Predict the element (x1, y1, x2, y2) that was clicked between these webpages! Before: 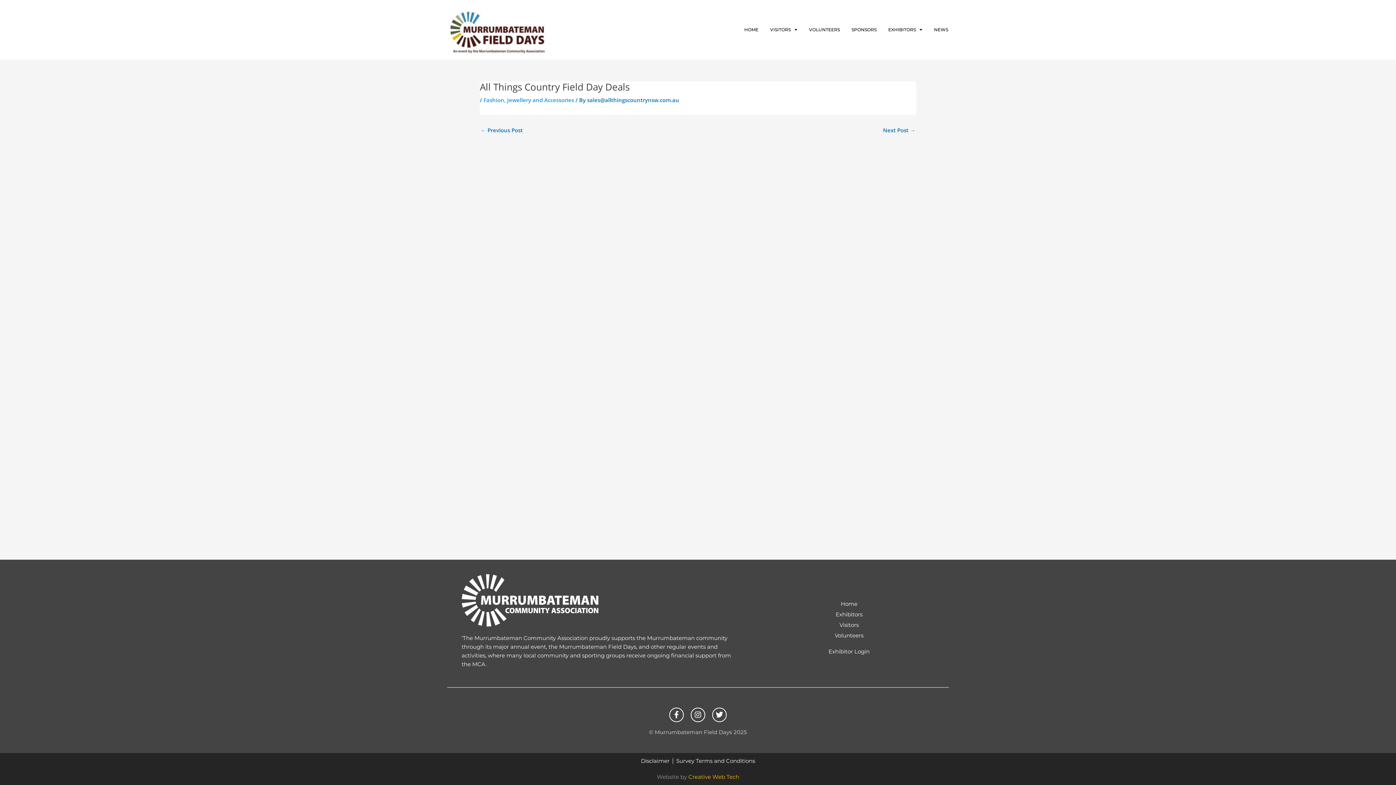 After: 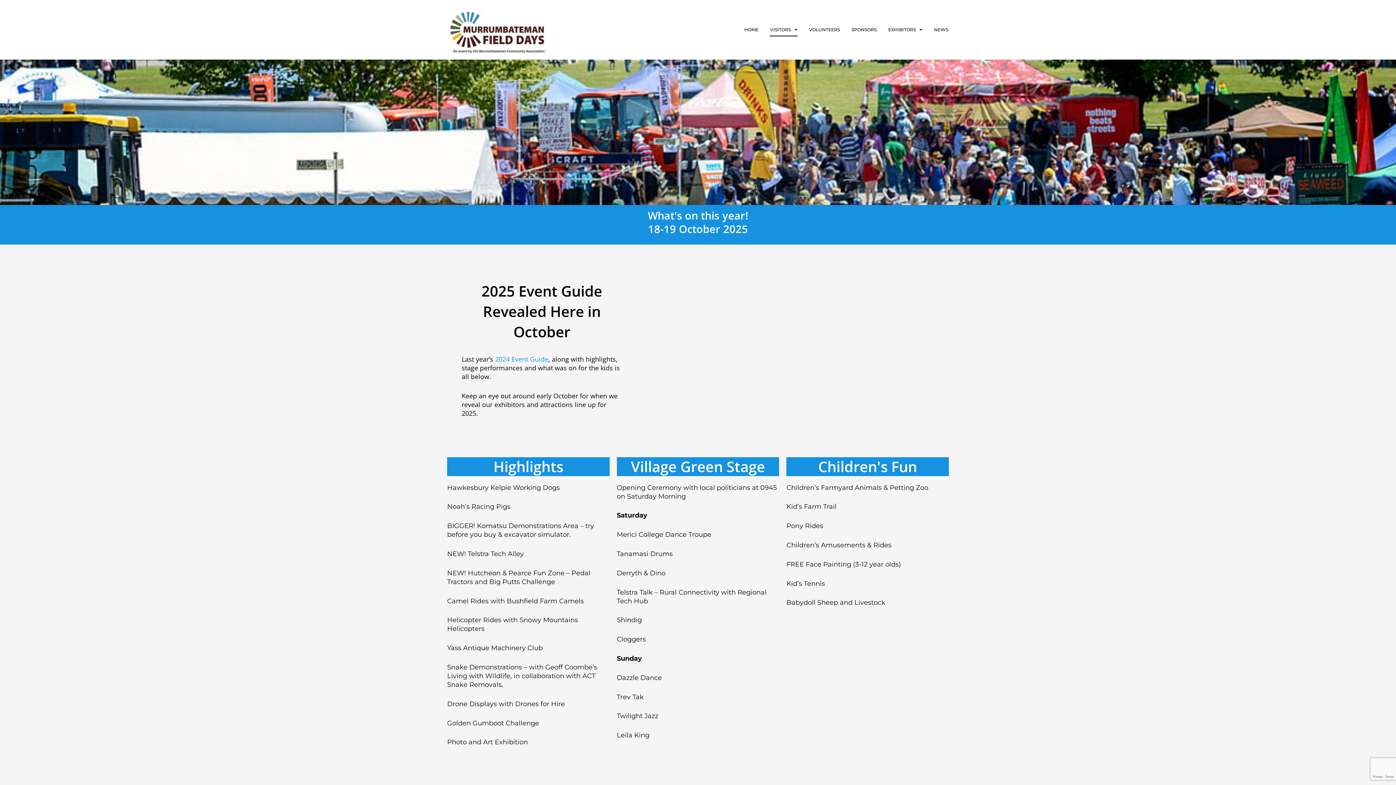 Action: bbox: (753, 620, 945, 629) label: Visitors